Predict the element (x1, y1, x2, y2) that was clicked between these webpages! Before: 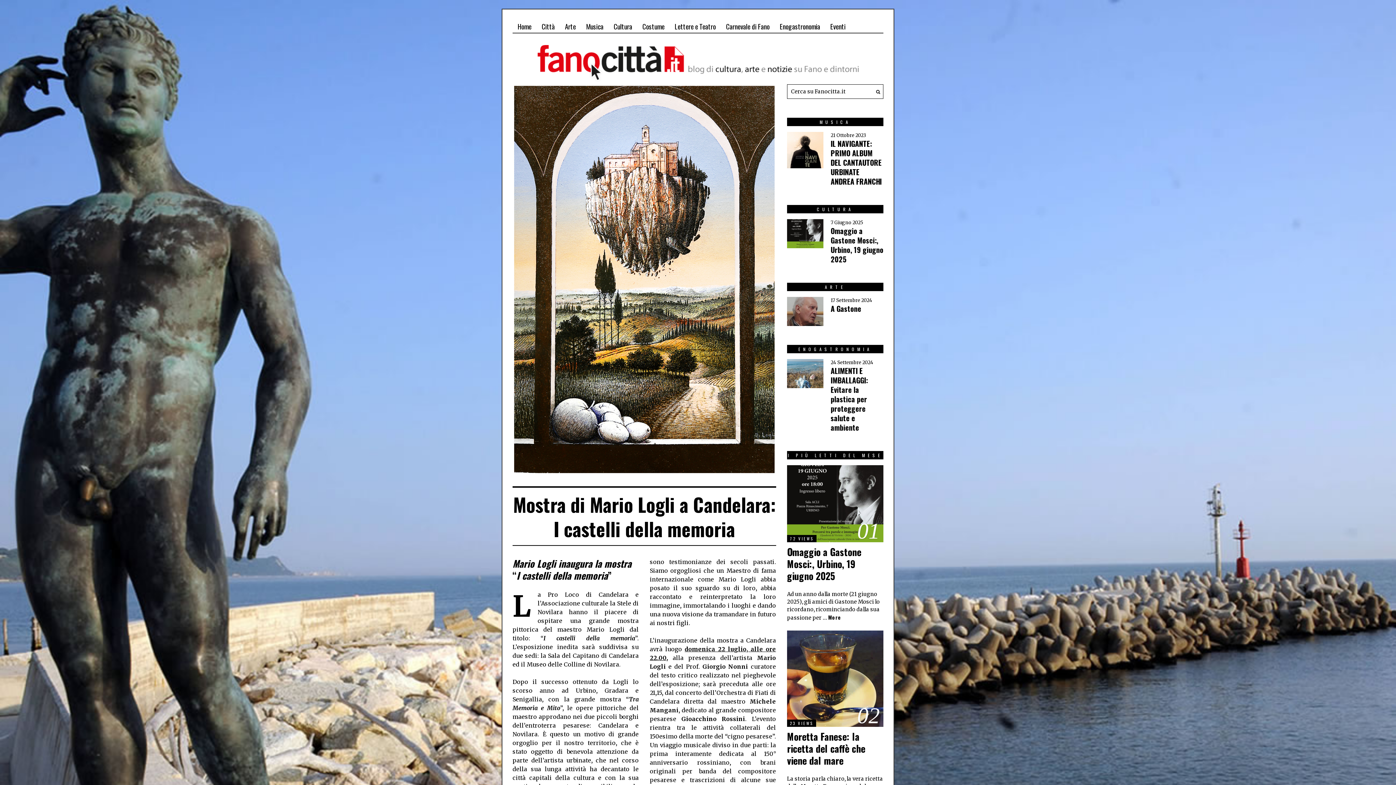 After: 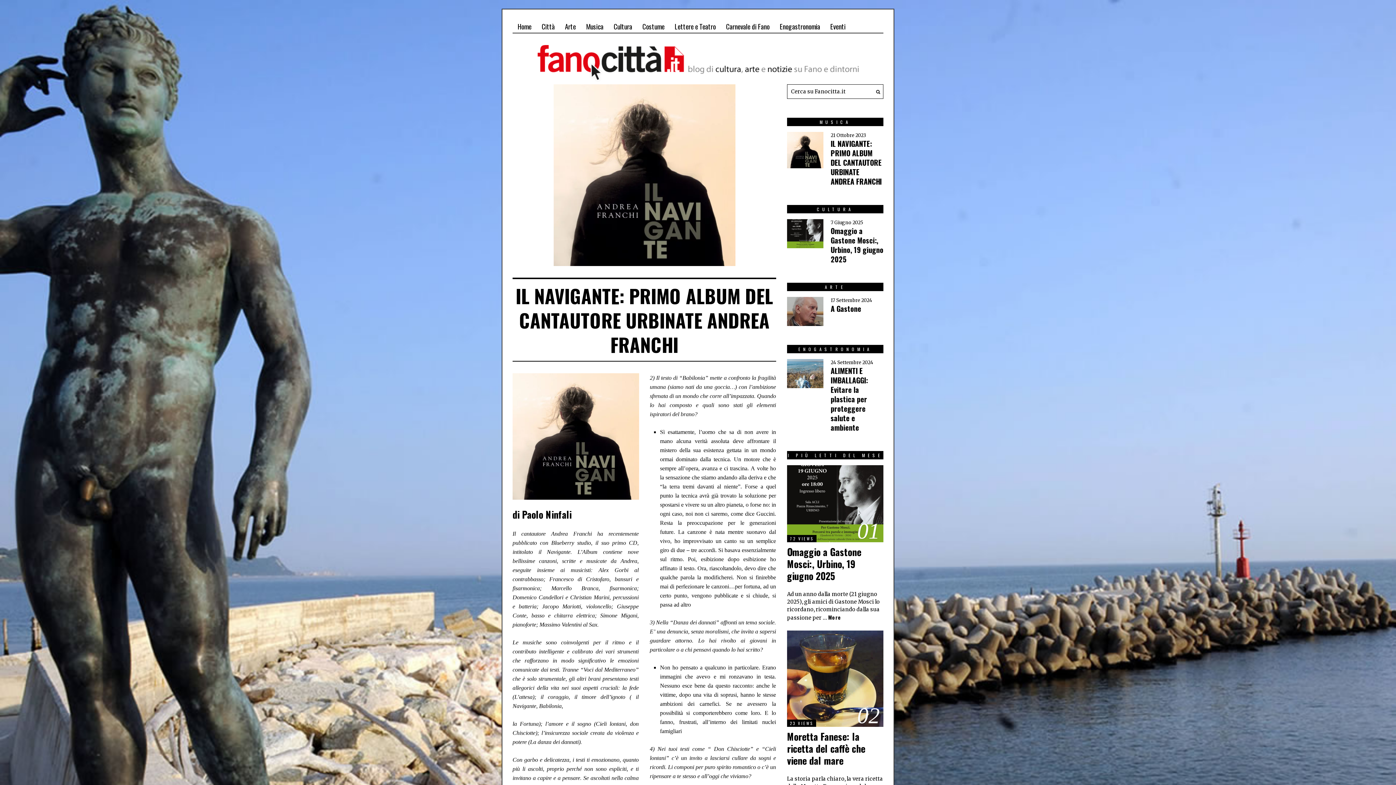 Action: label: IL NAVIGANTE: PRIMO ALBUM DEL CANTAUTORE URBINATE ANDREA FRANCHI bbox: (830, 138, 881, 186)